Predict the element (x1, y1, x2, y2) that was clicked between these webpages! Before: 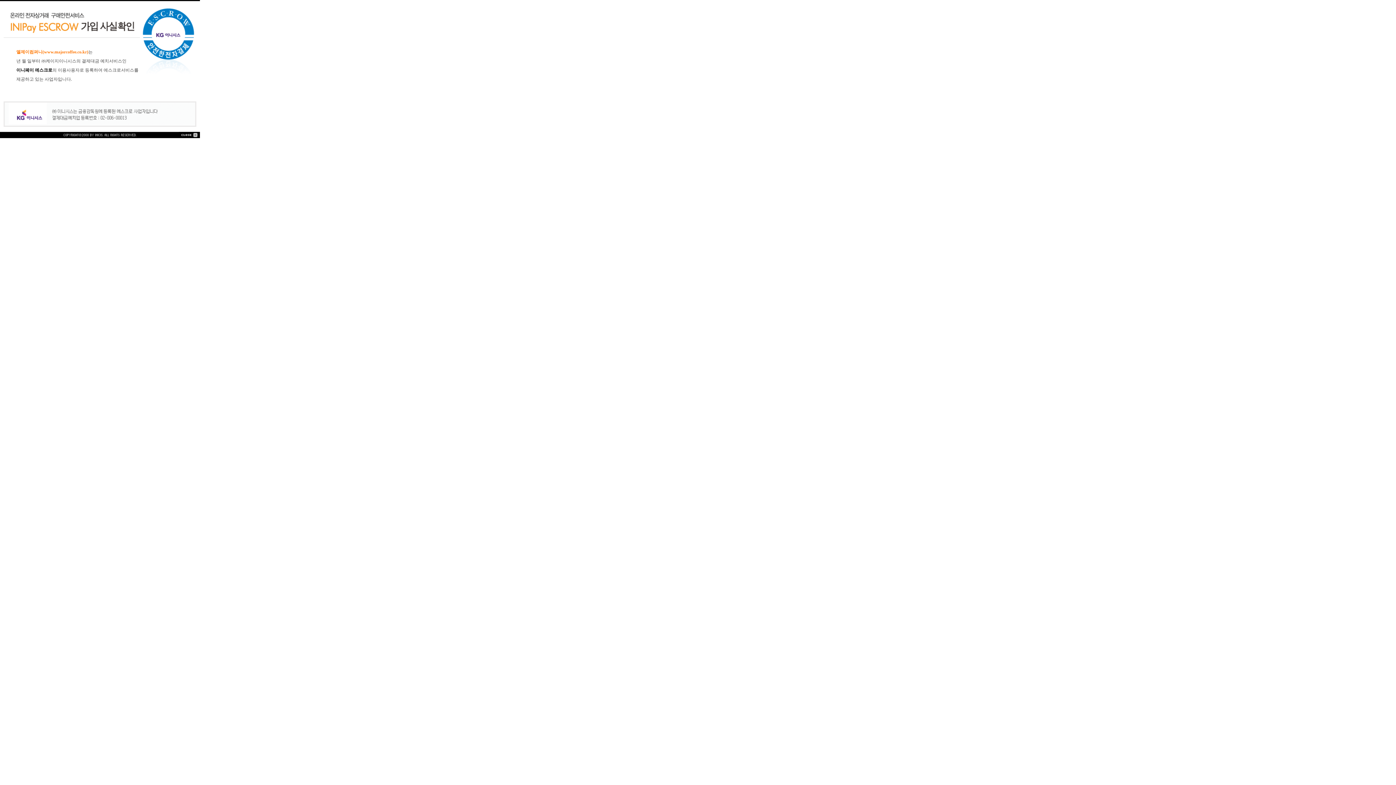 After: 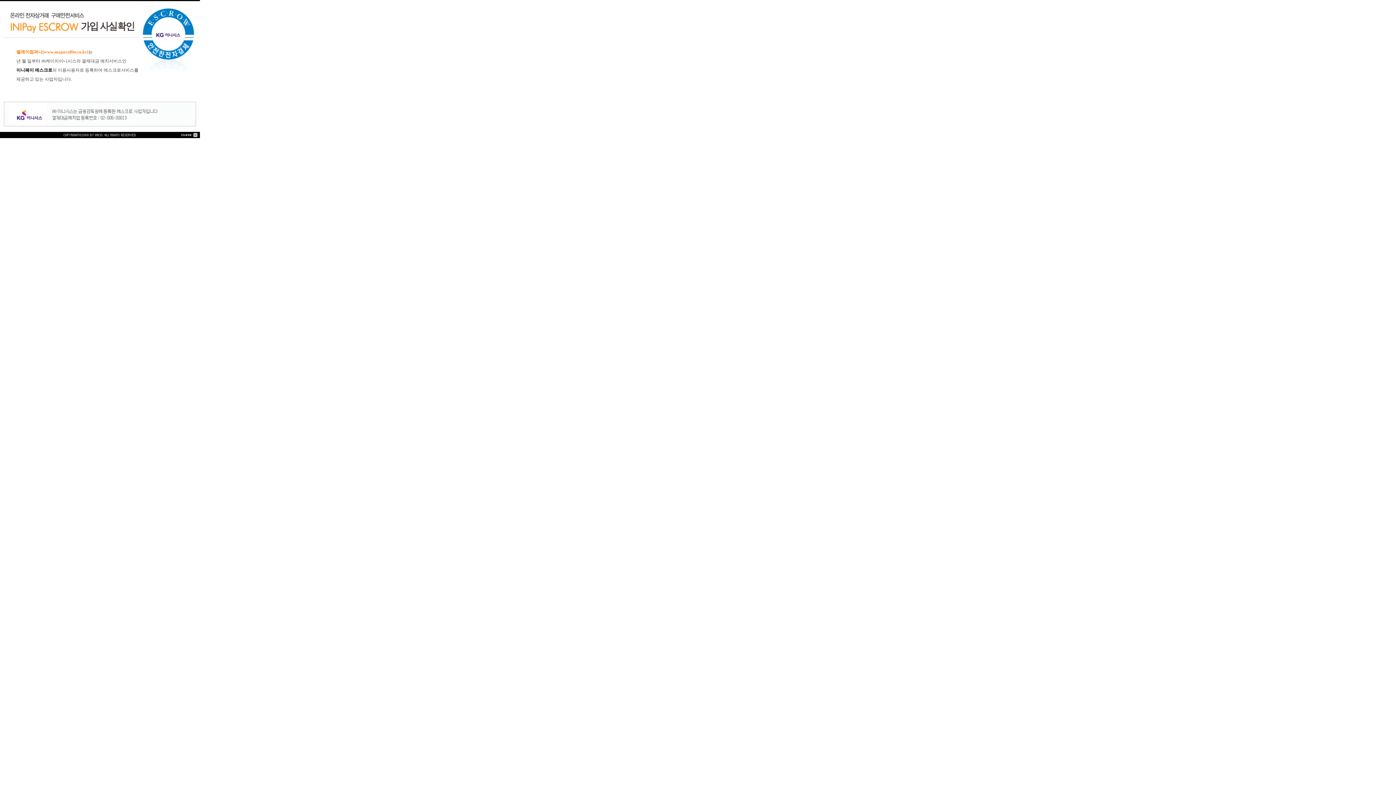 Action: bbox: (178, 133, 200, 139)